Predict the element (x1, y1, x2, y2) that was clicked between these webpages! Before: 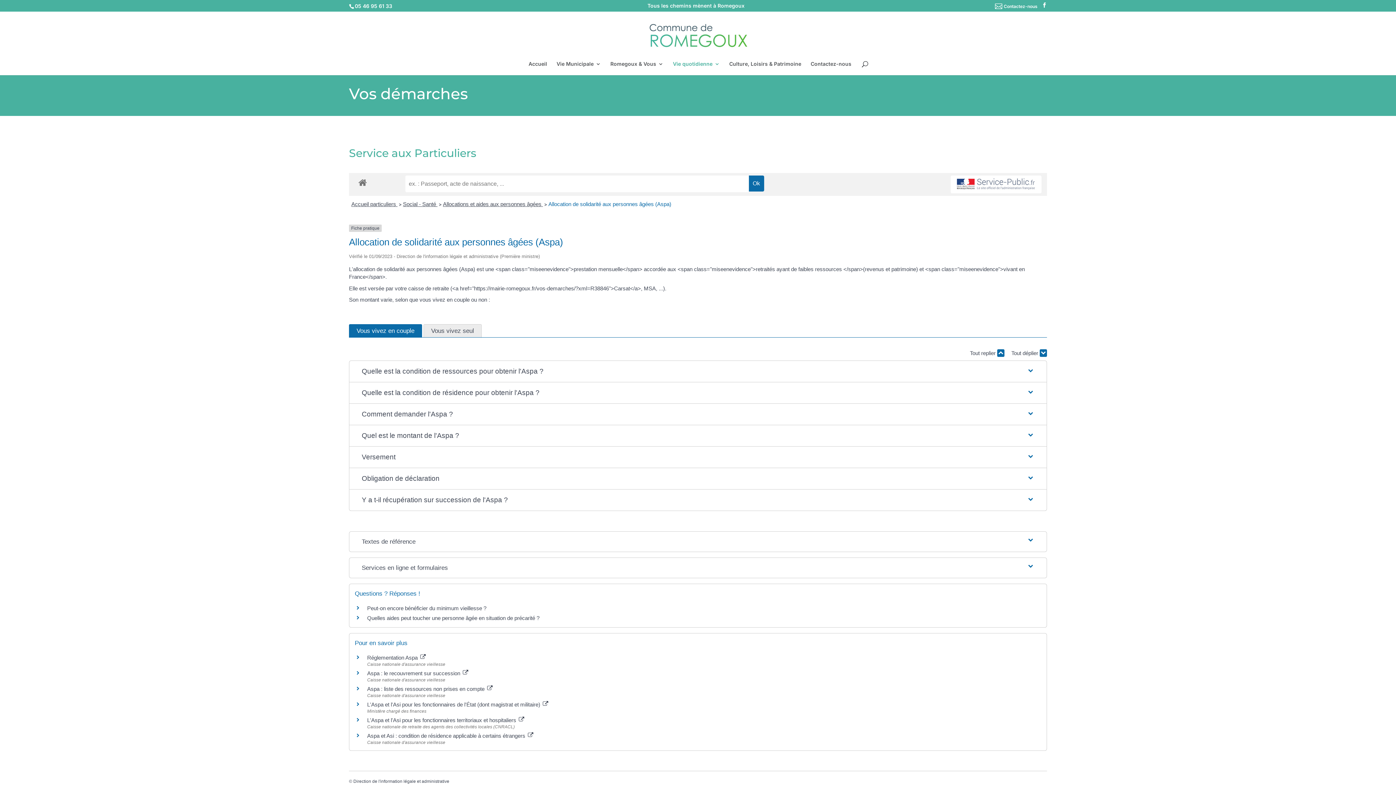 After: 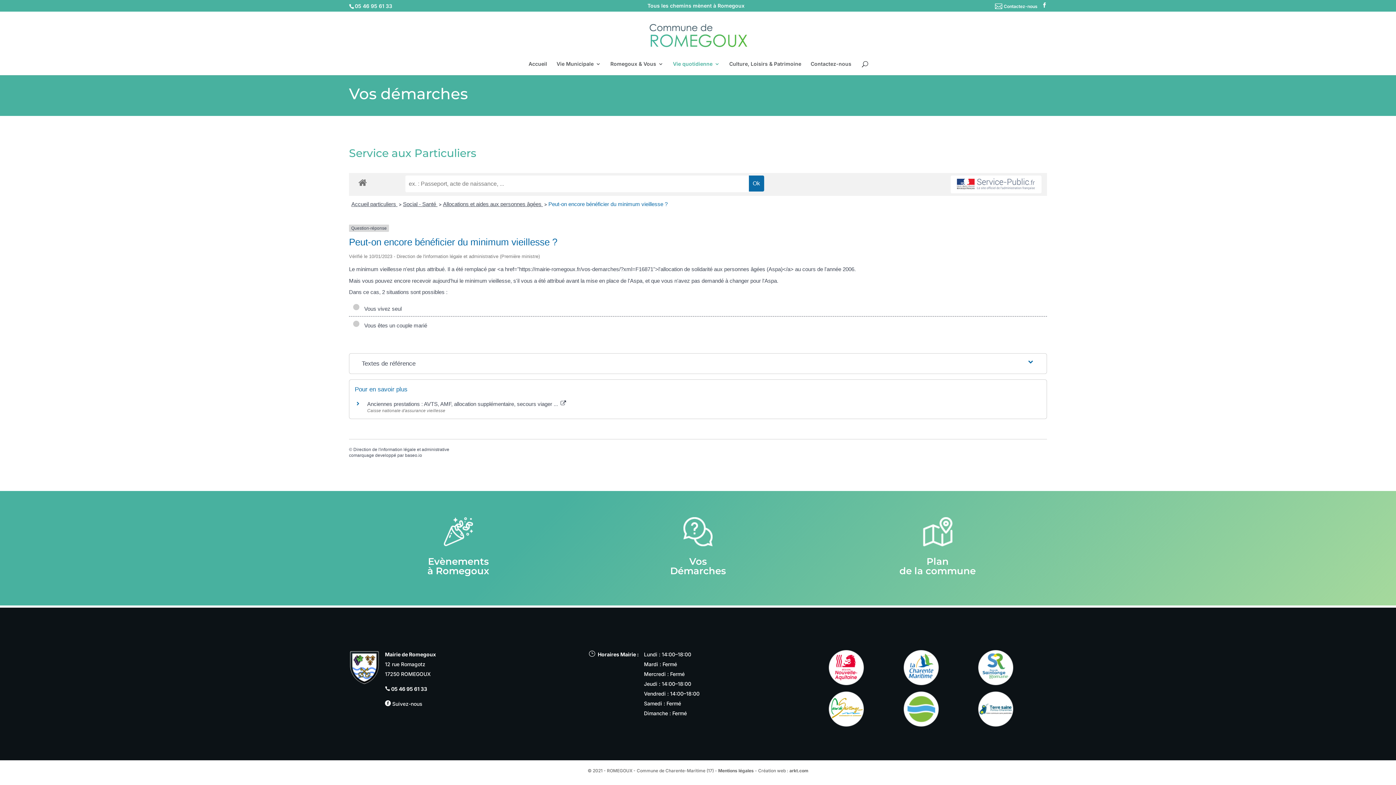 Action: bbox: (367, 605, 486, 611) label: Peut-on encore bénéficier du minimum vieillesse ?